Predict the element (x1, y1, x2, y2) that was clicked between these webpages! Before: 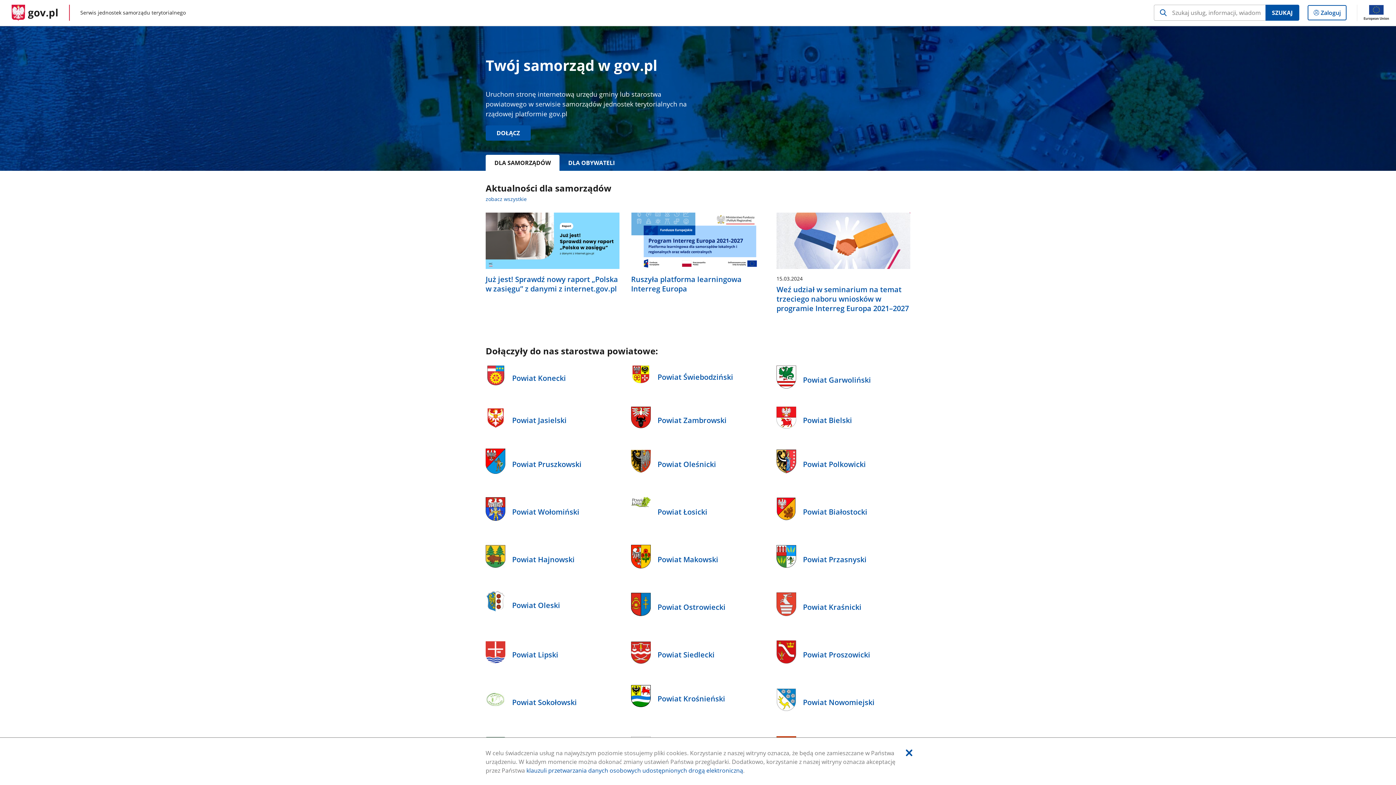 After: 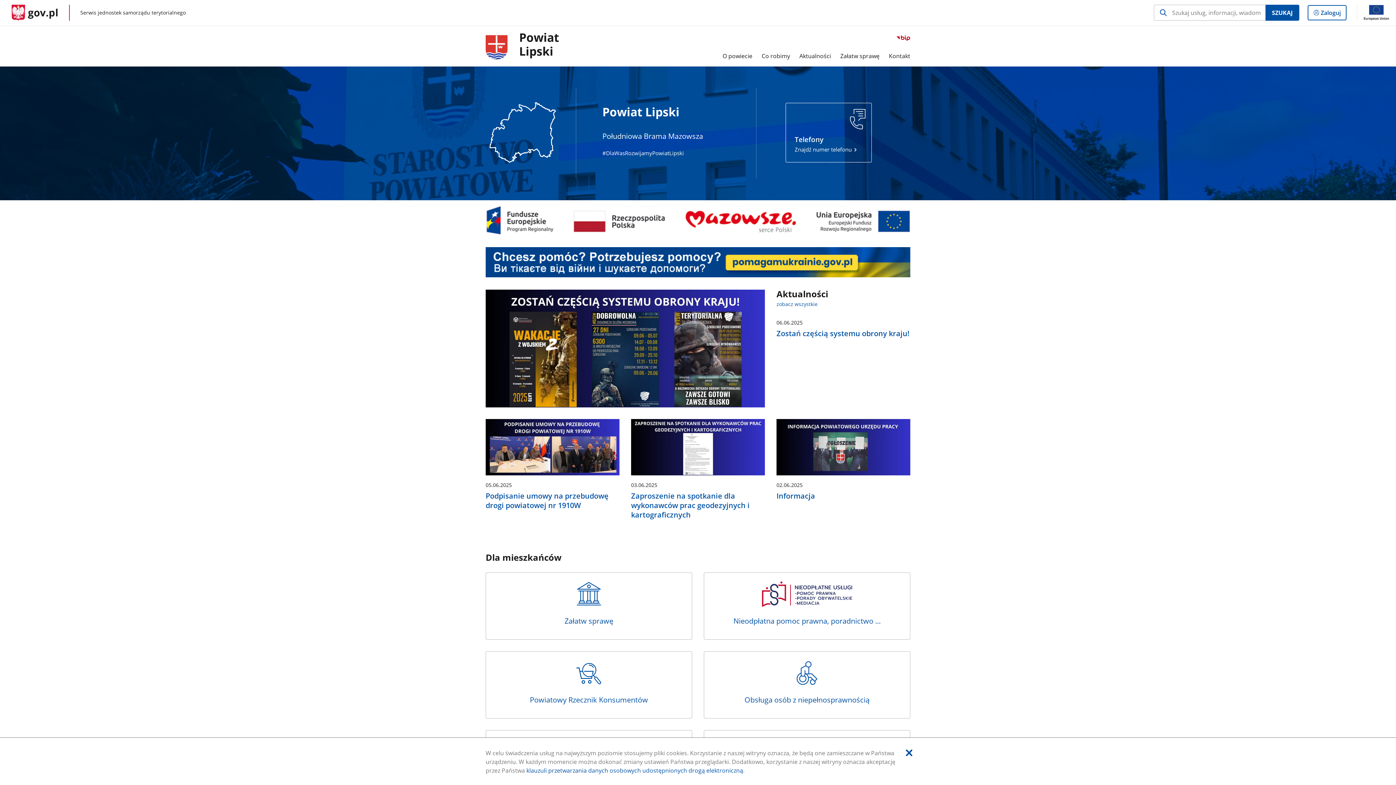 Action: label: Powiat Lipski bbox: (485, 637, 619, 672)